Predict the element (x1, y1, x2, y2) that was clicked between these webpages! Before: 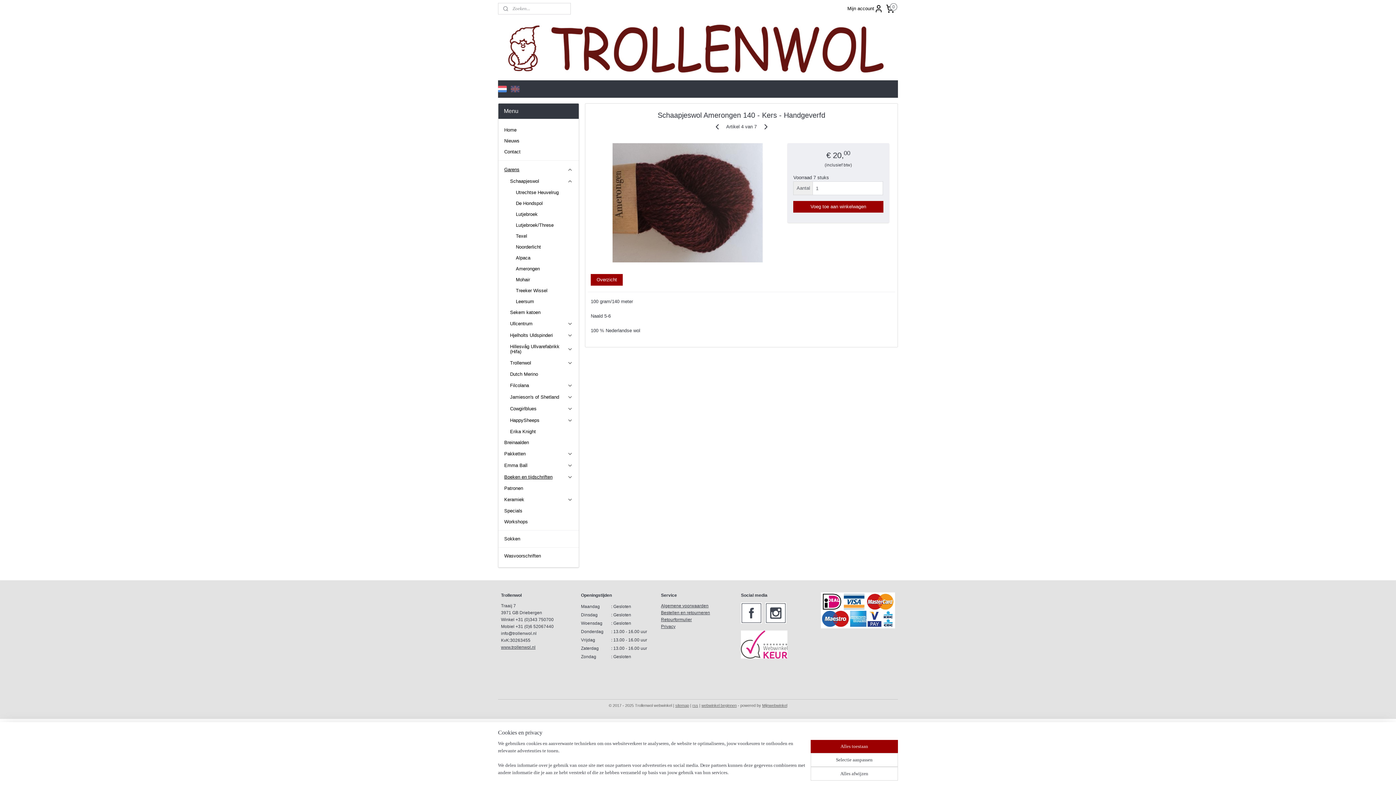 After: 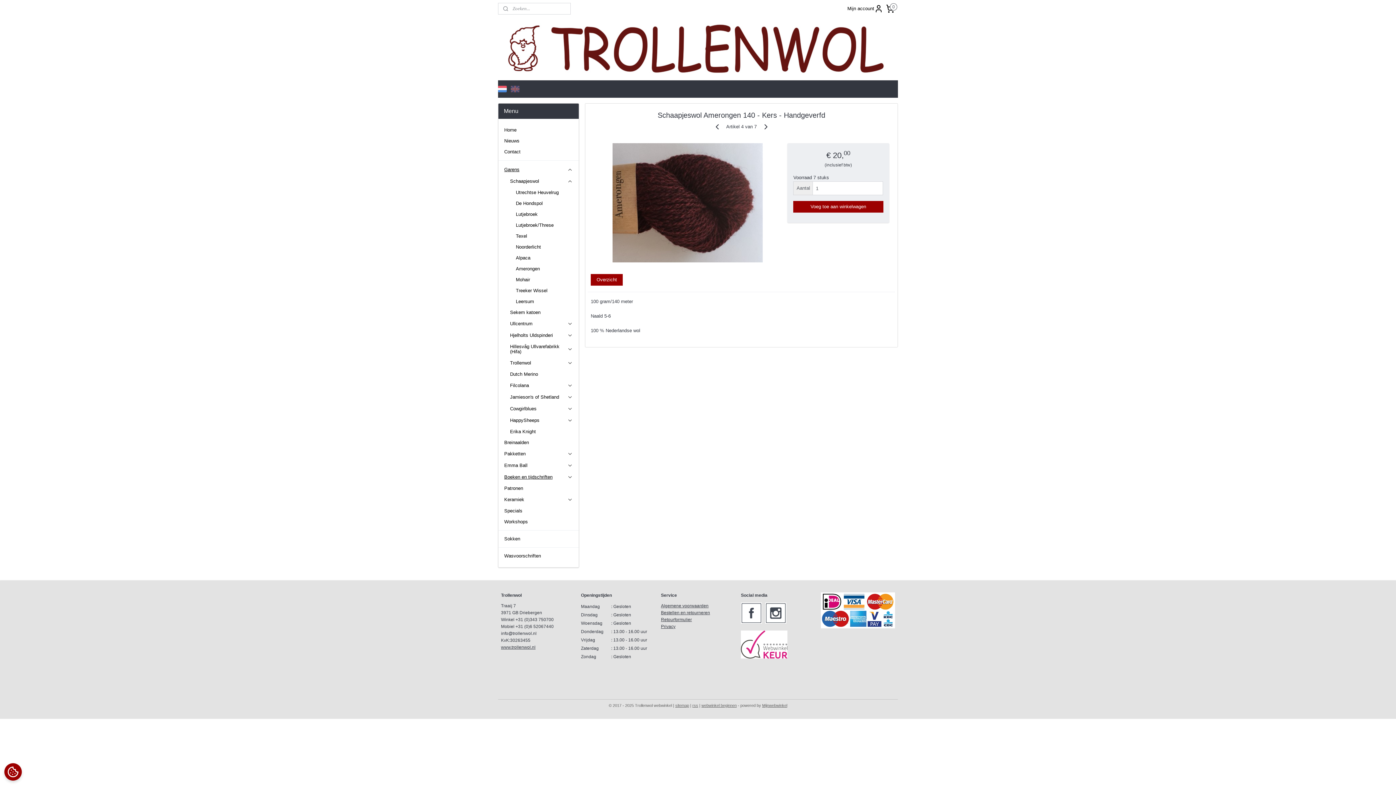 Action: label: Alles afwijzen bbox: (810, 767, 898, 781)